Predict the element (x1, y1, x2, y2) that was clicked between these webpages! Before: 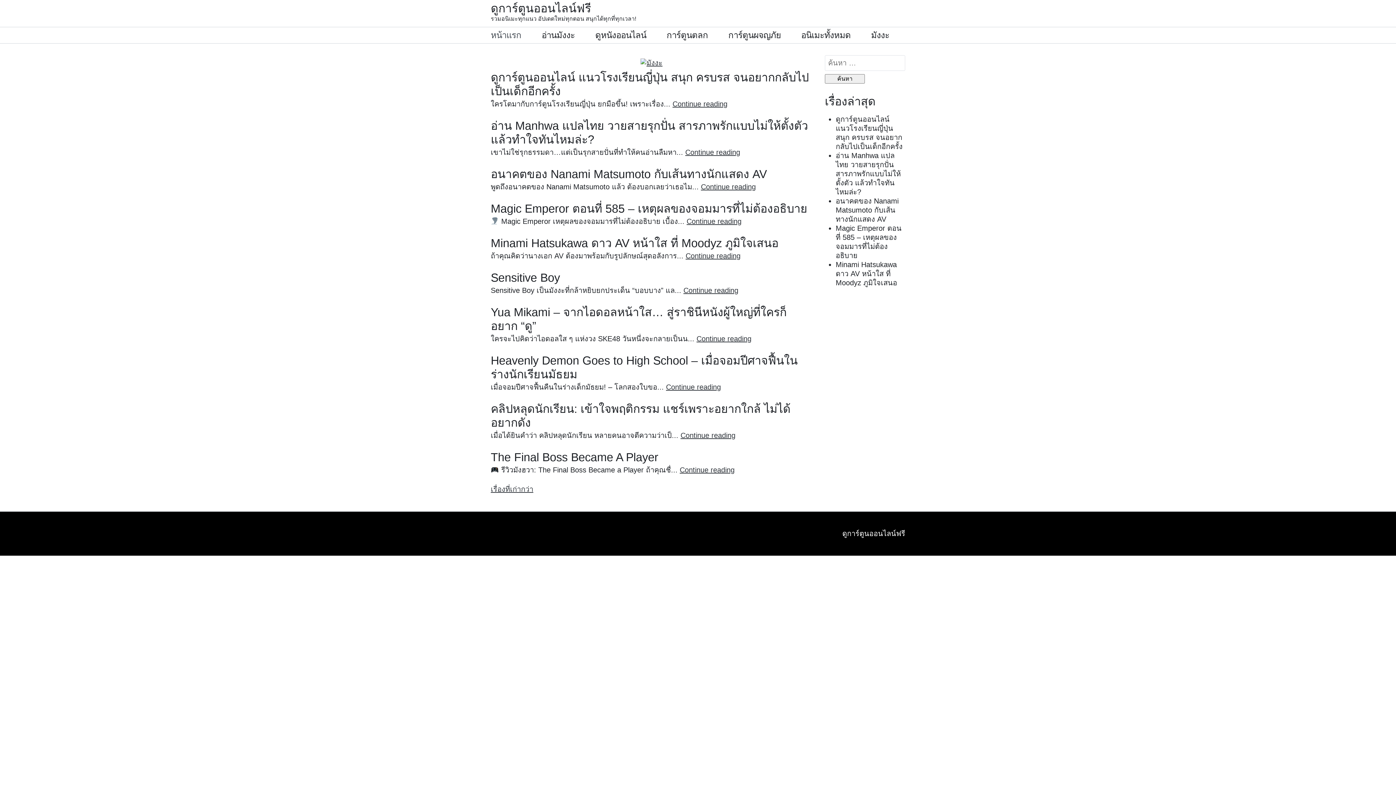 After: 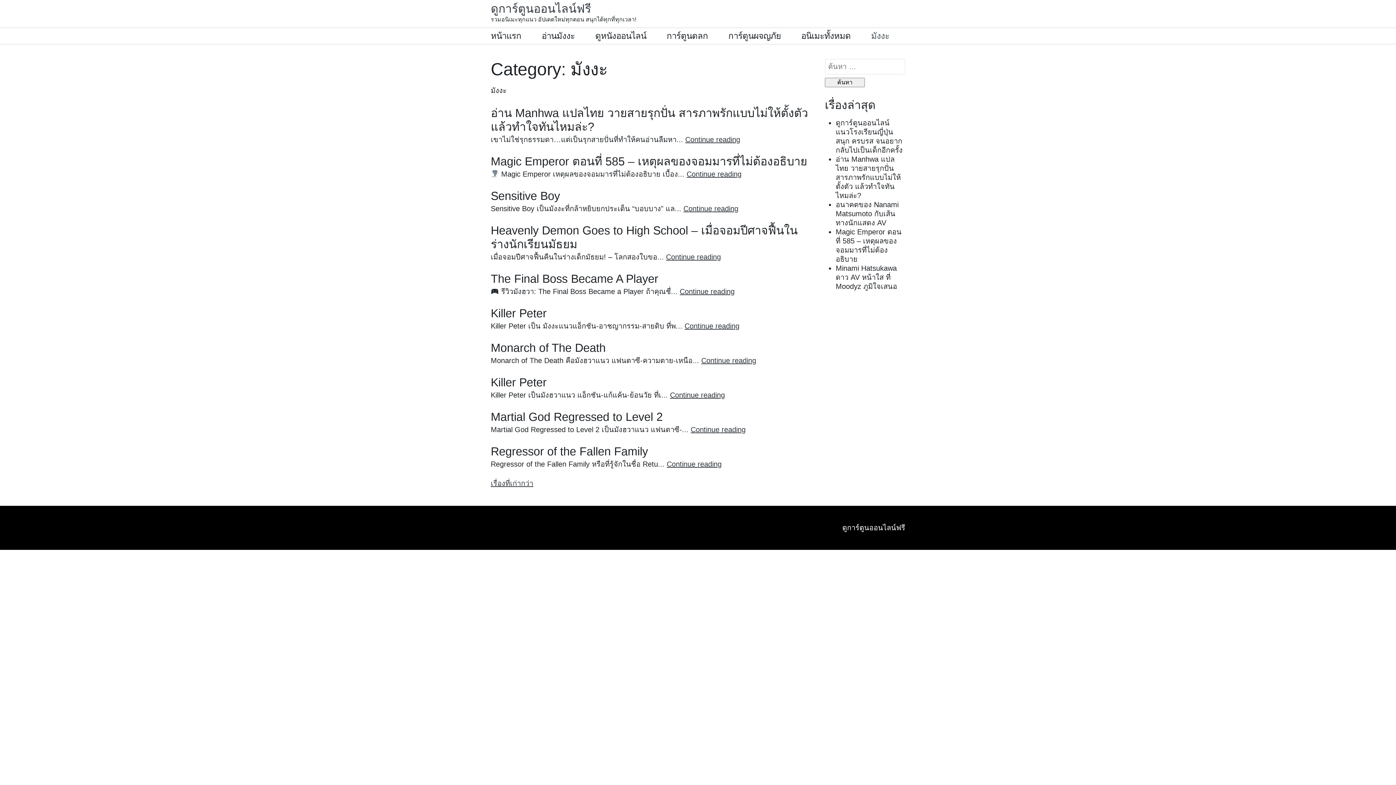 Action: label: มังงะ bbox: (871, 30, 889, 40)